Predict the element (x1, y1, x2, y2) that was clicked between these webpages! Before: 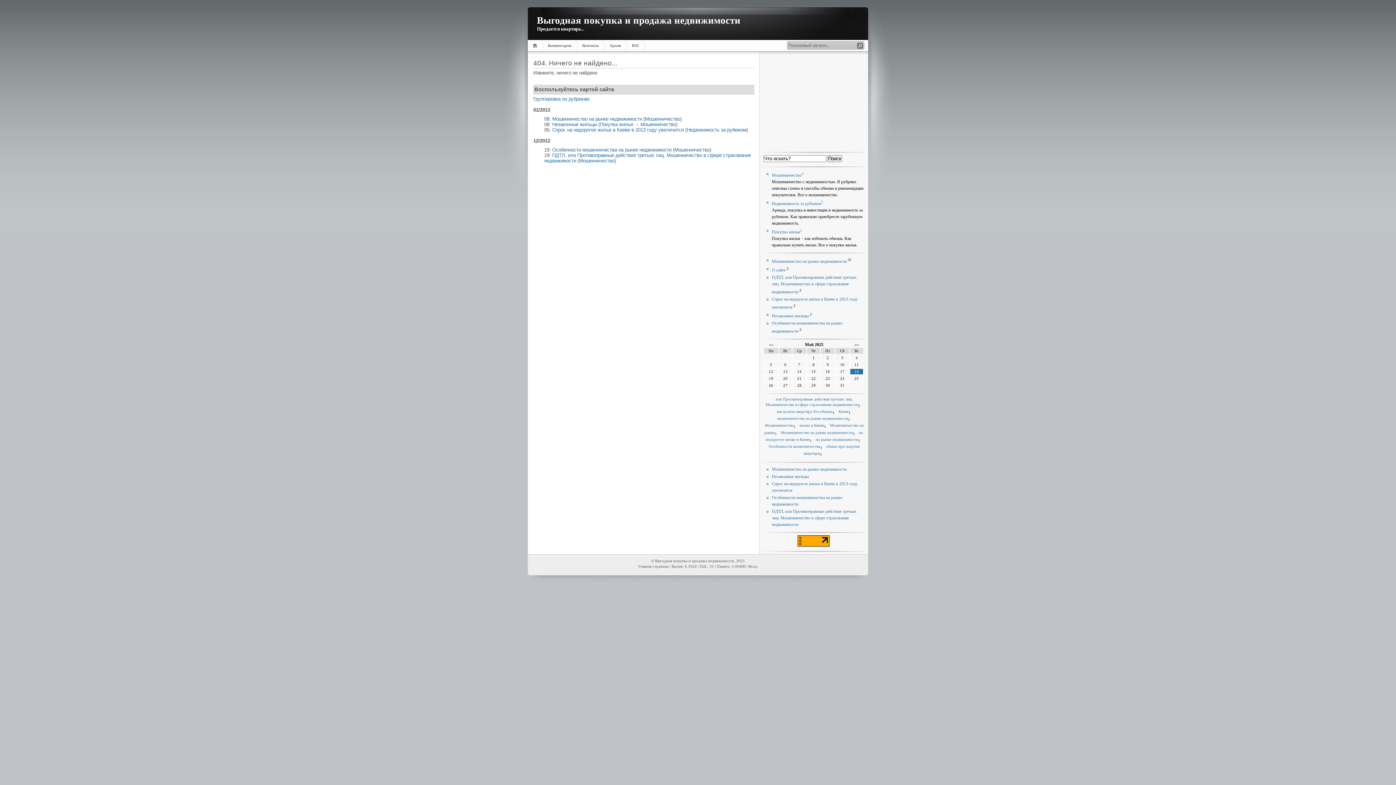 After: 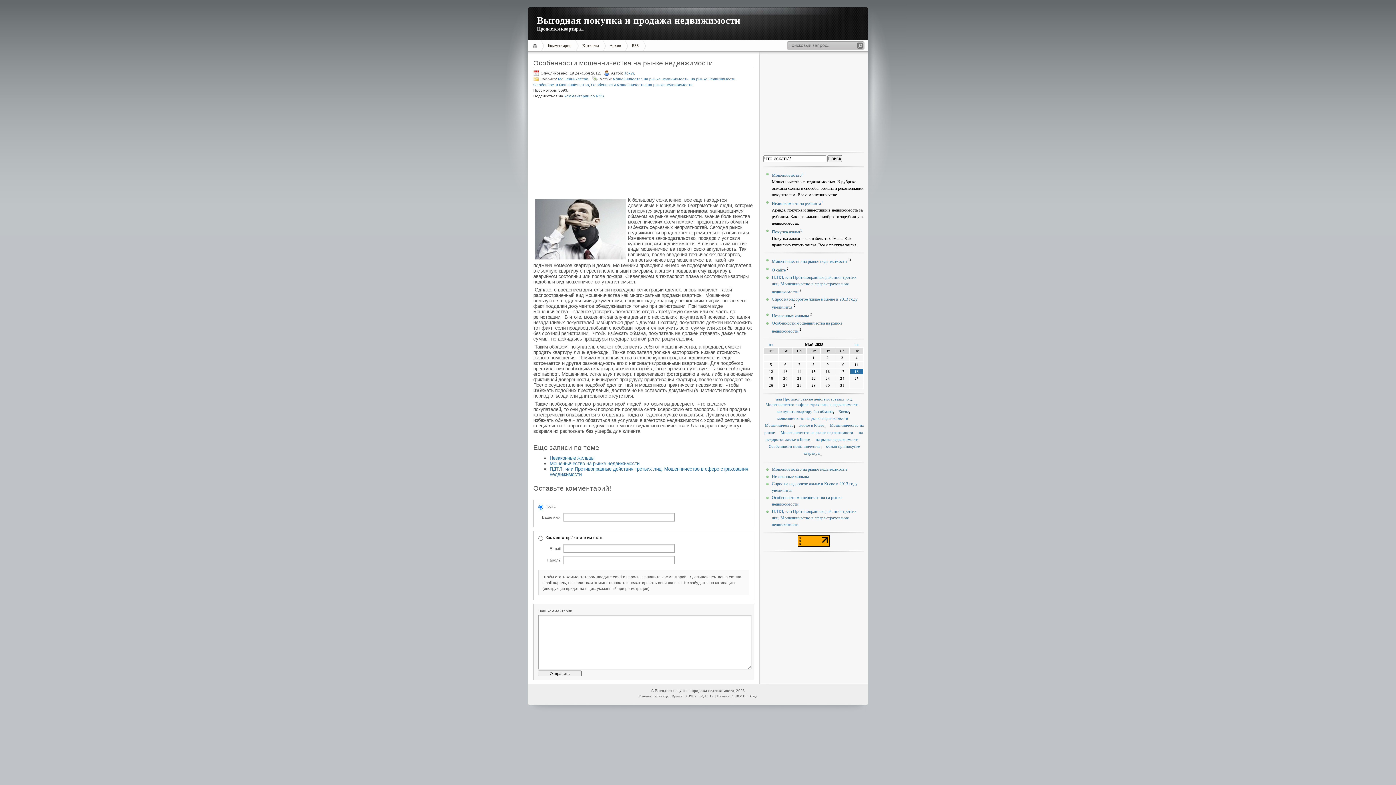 Action: label: Особенности мошенничества на рынке недвижимости bbox: (552, 147, 671, 152)